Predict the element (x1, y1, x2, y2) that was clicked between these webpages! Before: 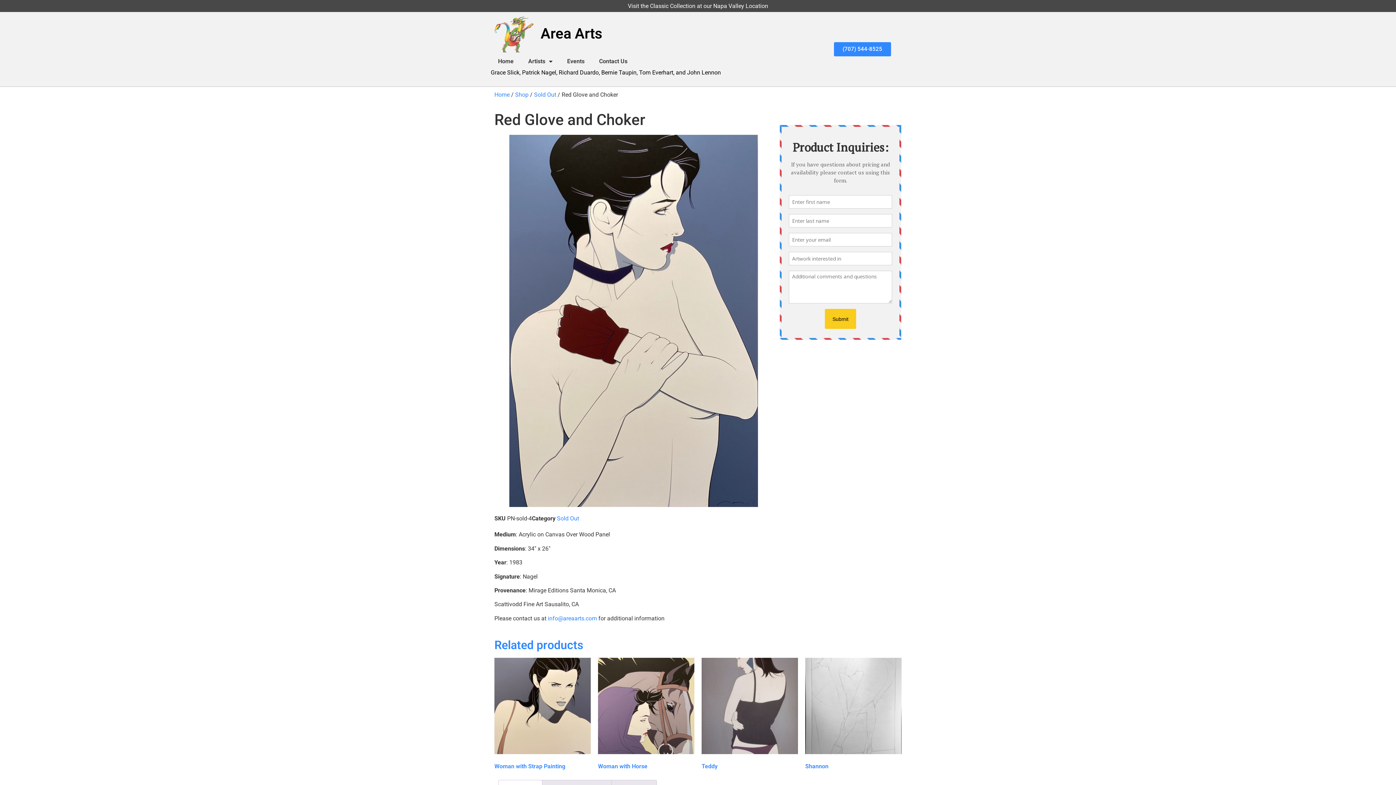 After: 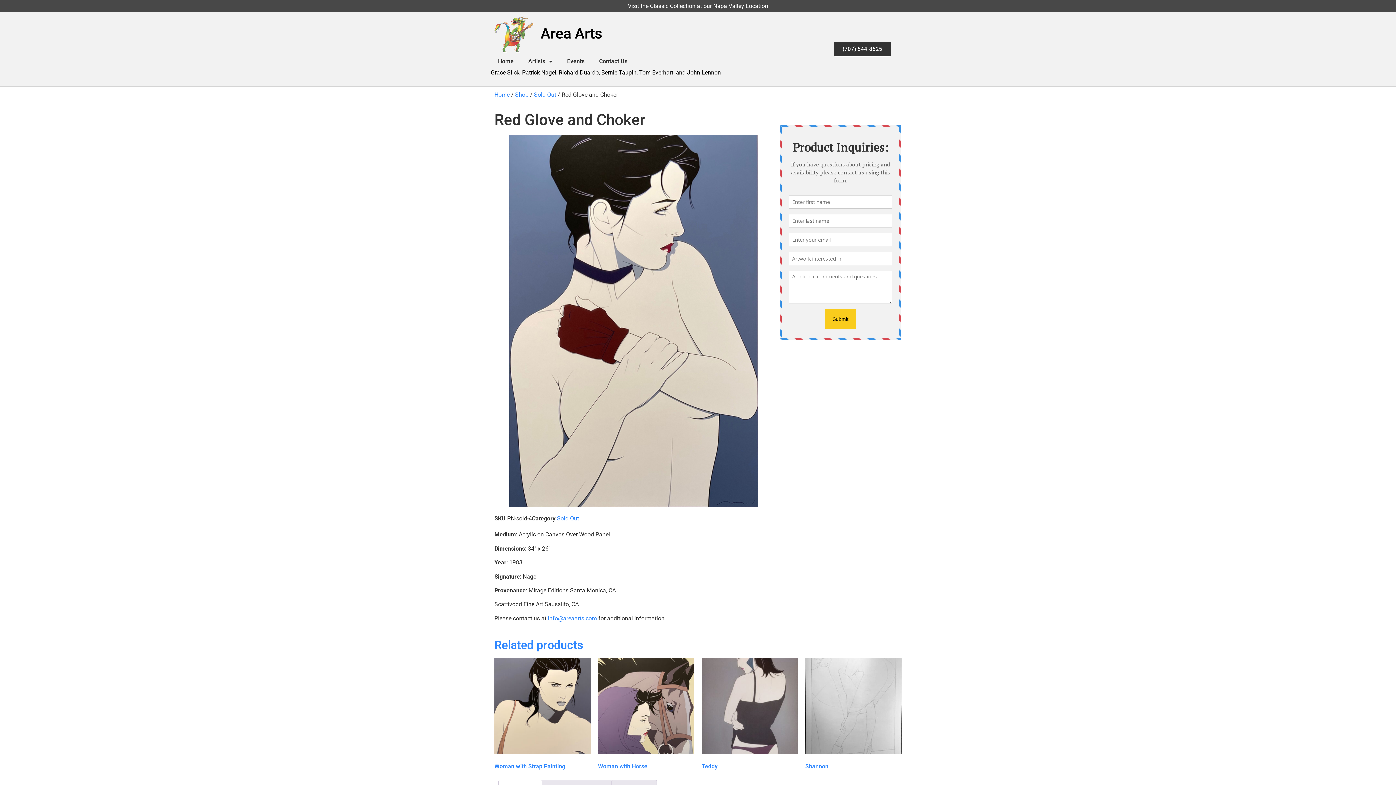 Action: label: (707) 544-8525 bbox: (834, 42, 891, 56)